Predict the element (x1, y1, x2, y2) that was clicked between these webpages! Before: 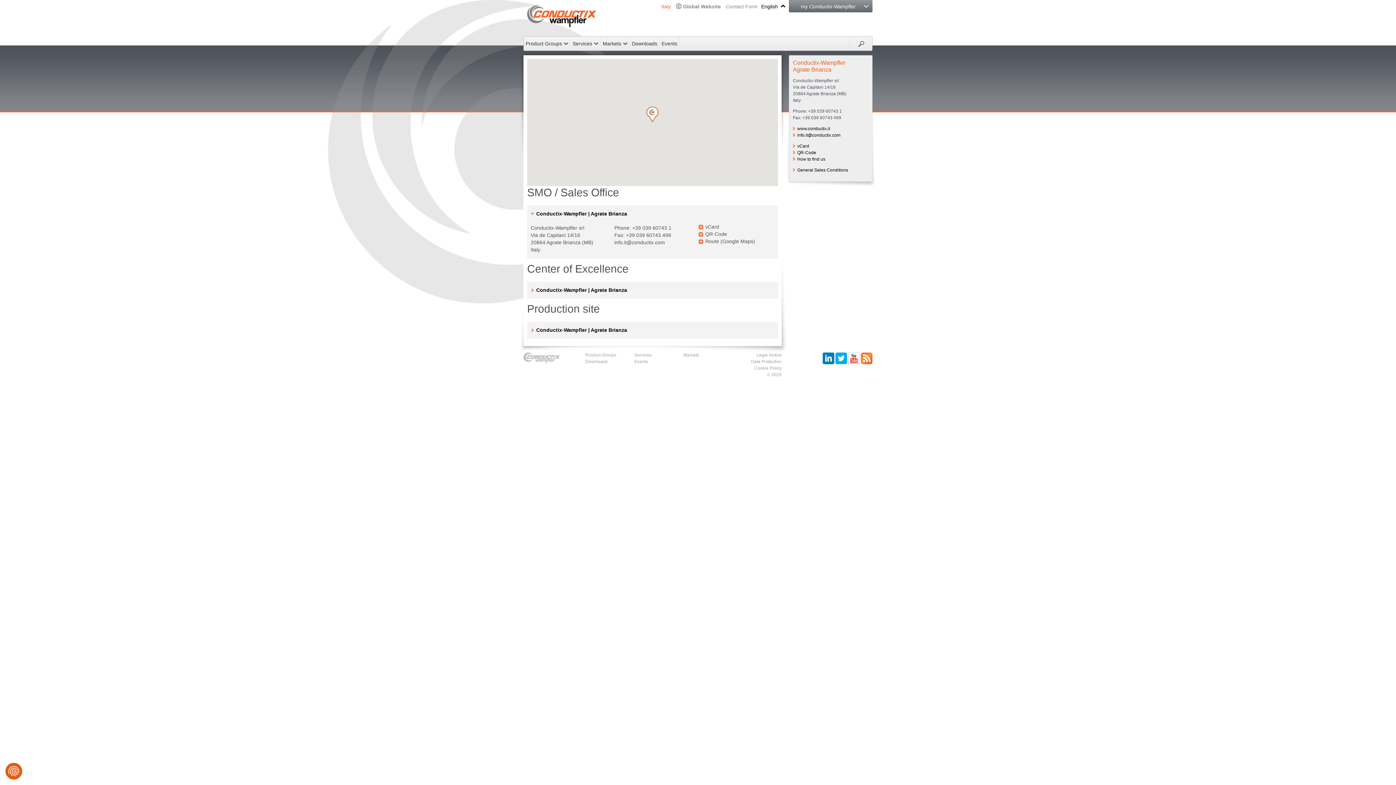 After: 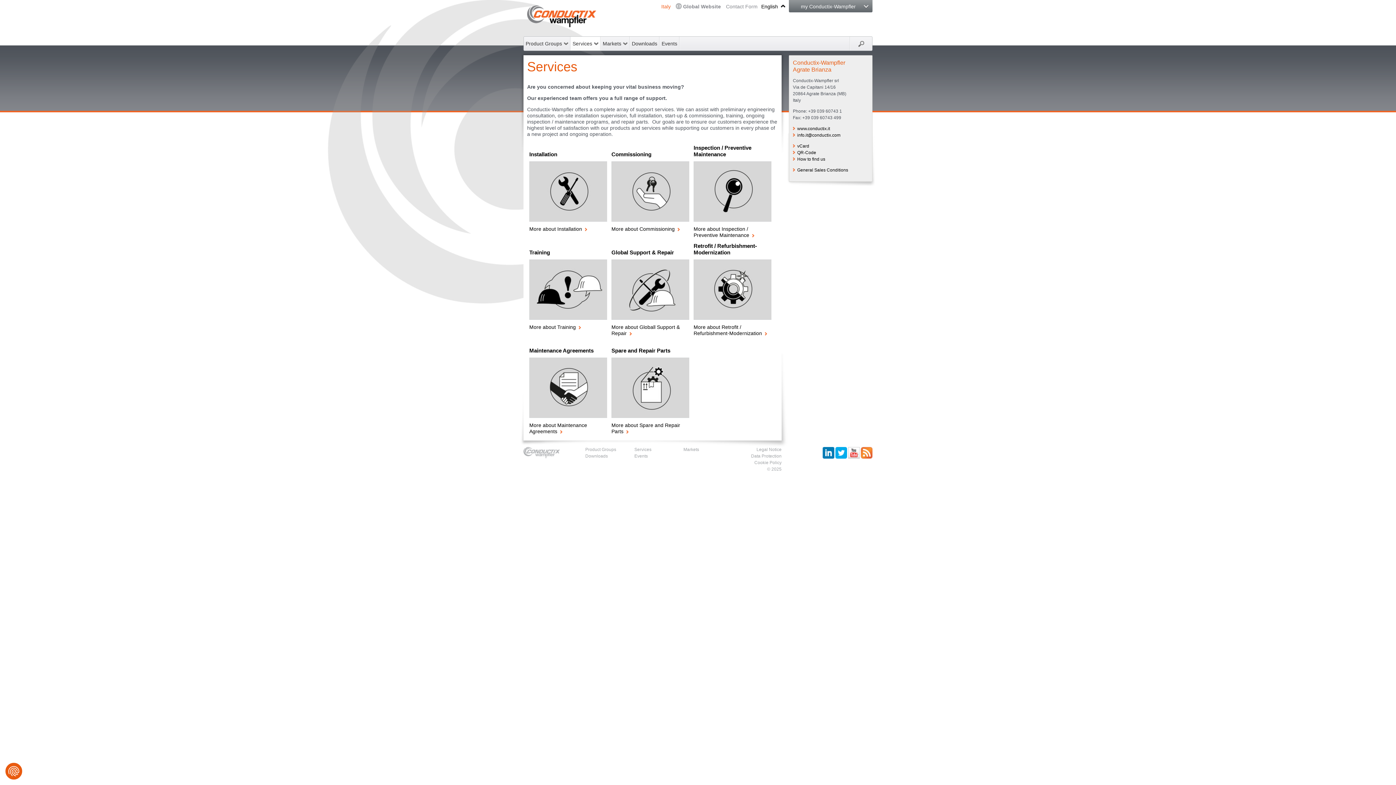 Action: bbox: (570, 36, 600, 50) label: Services